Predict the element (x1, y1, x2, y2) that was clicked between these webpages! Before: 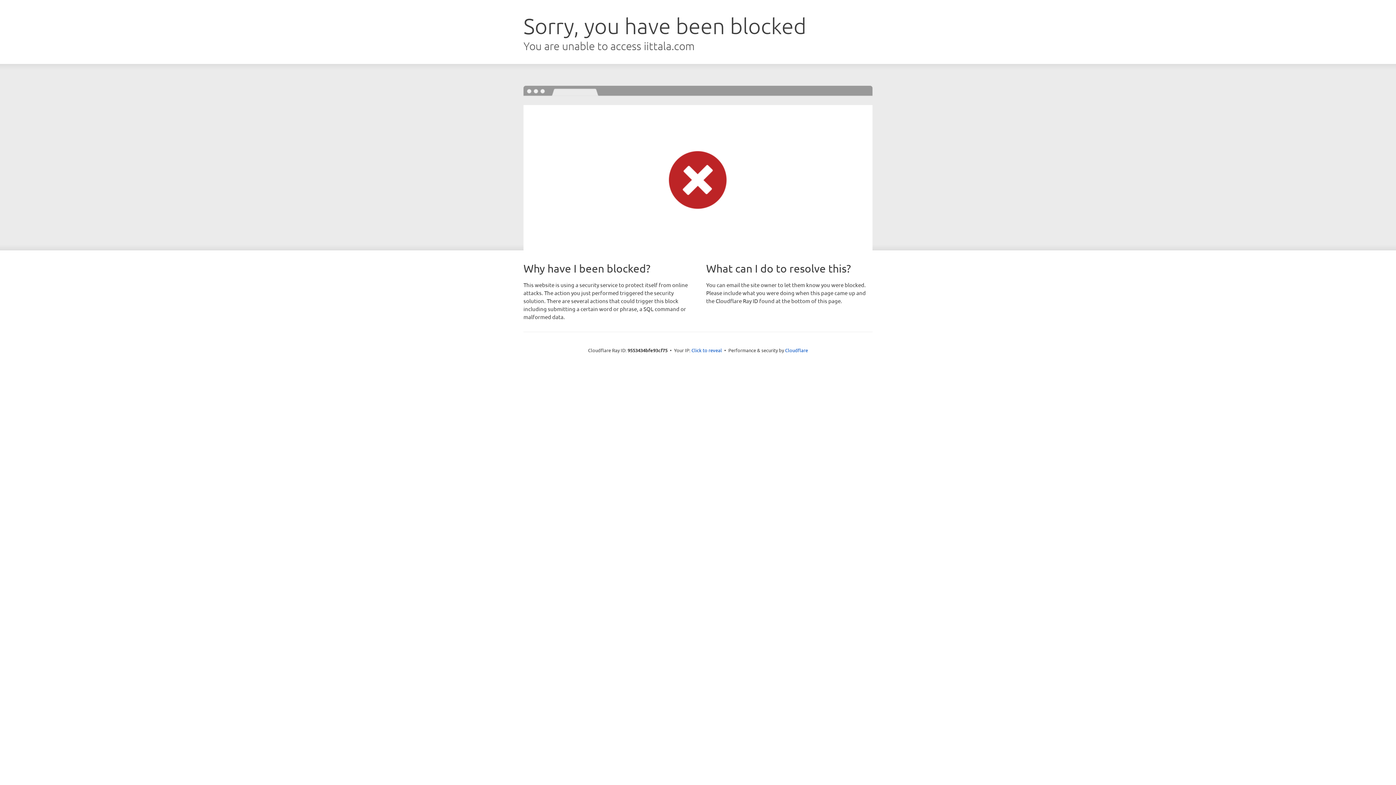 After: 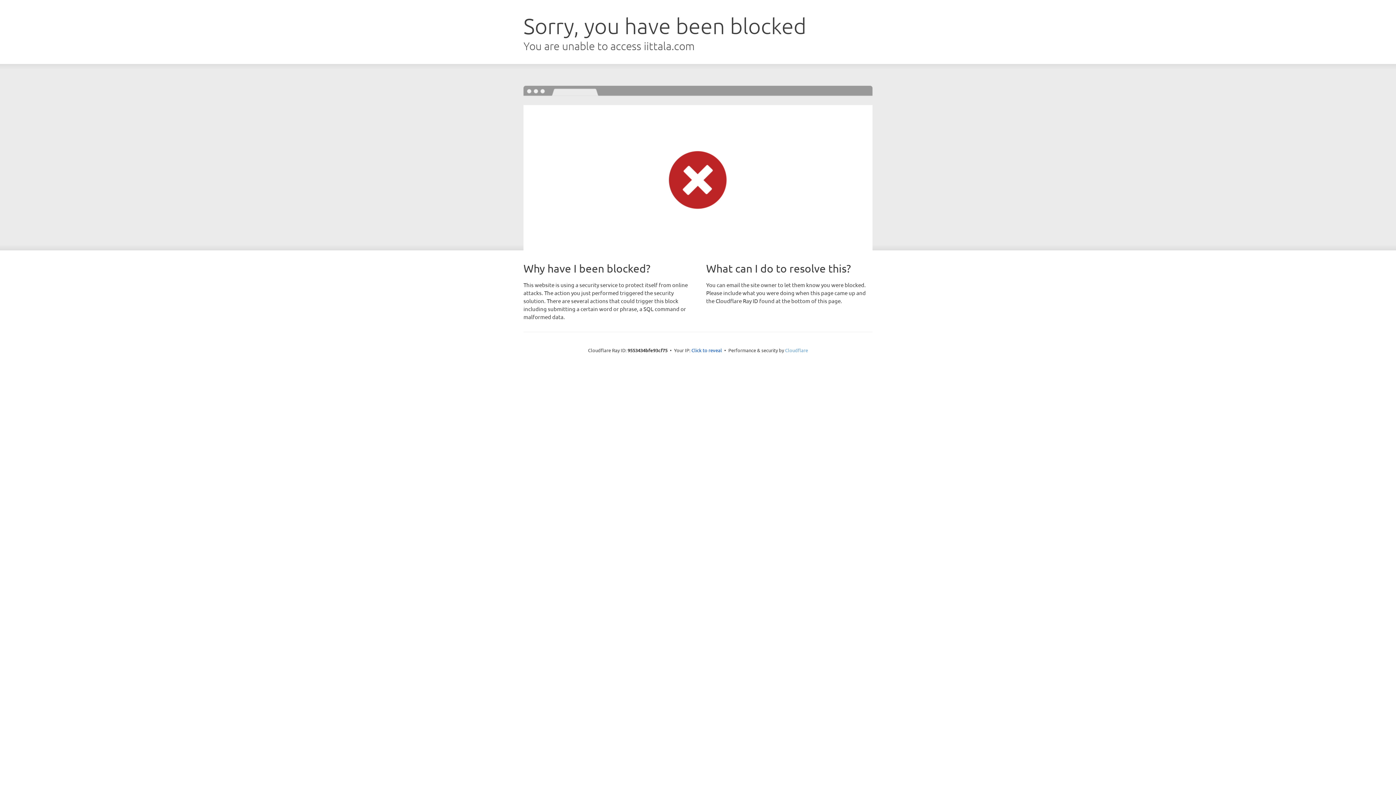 Action: label: Cloudflare bbox: (785, 347, 808, 353)